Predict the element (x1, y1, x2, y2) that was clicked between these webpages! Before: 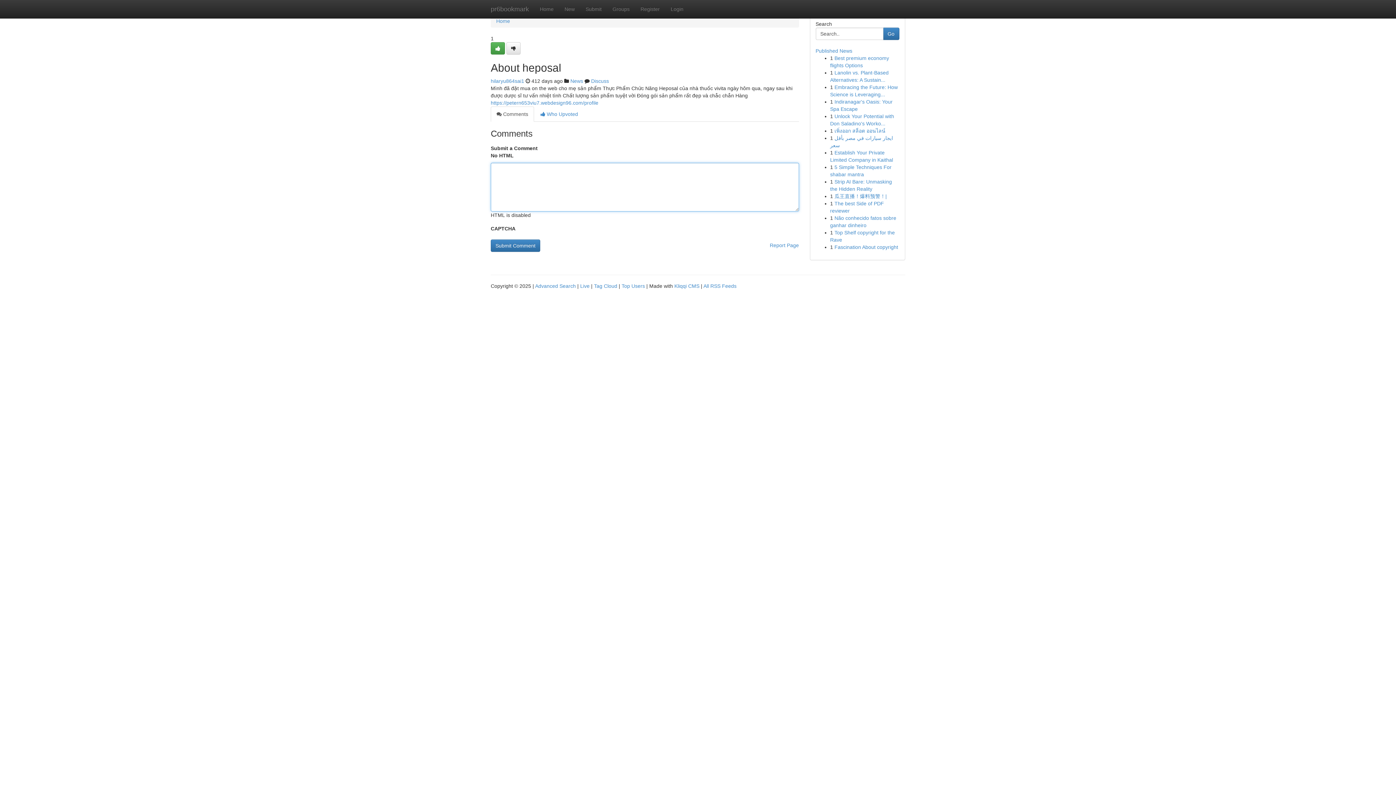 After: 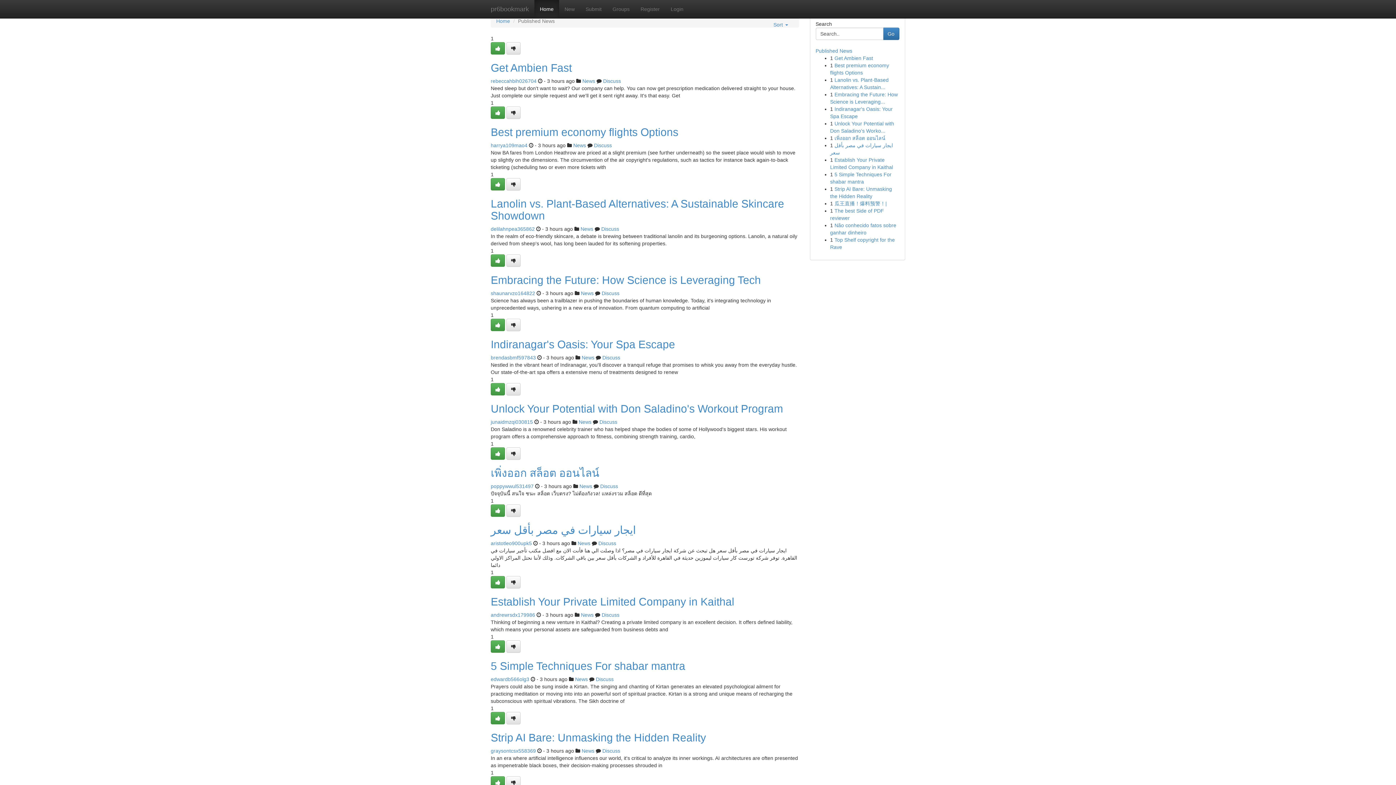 Action: label: Home bbox: (534, 0, 559, 18)